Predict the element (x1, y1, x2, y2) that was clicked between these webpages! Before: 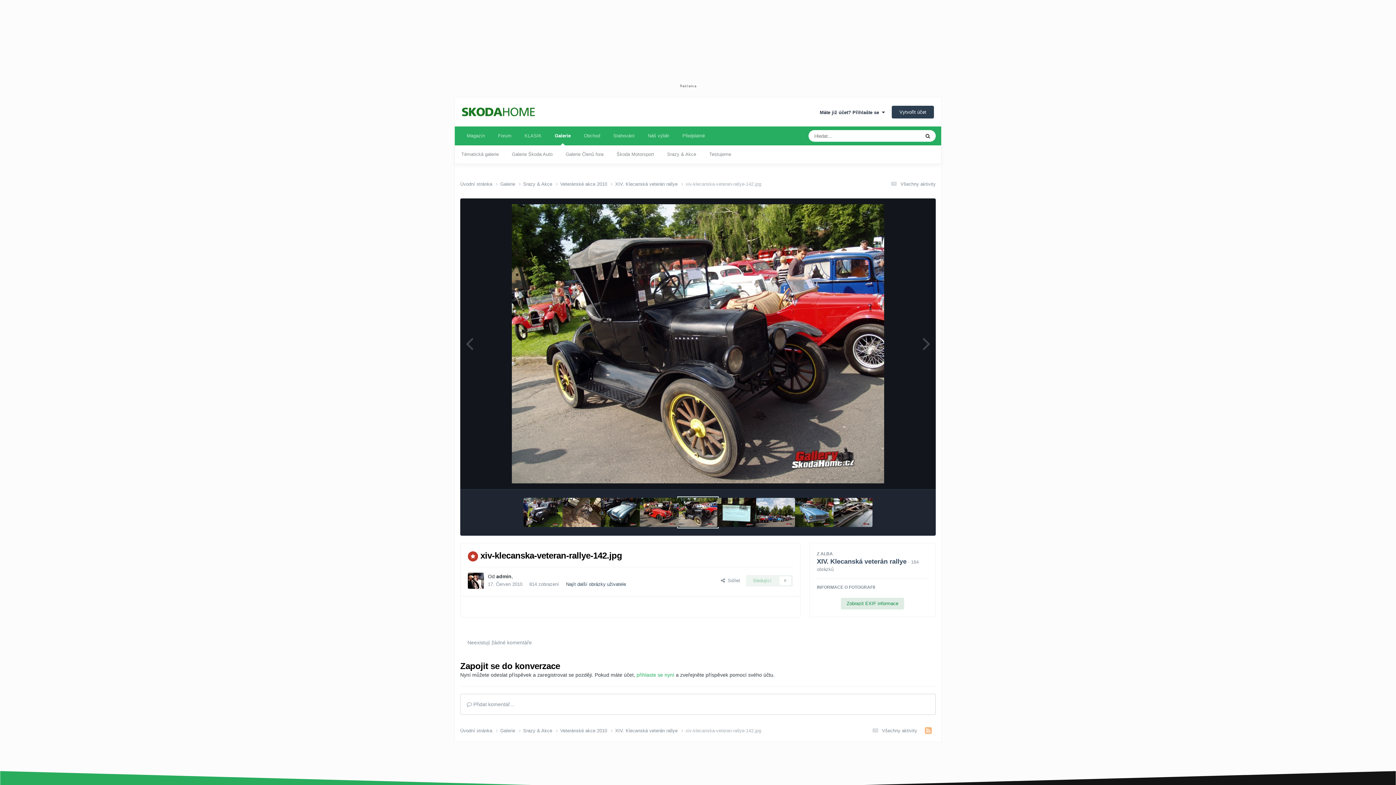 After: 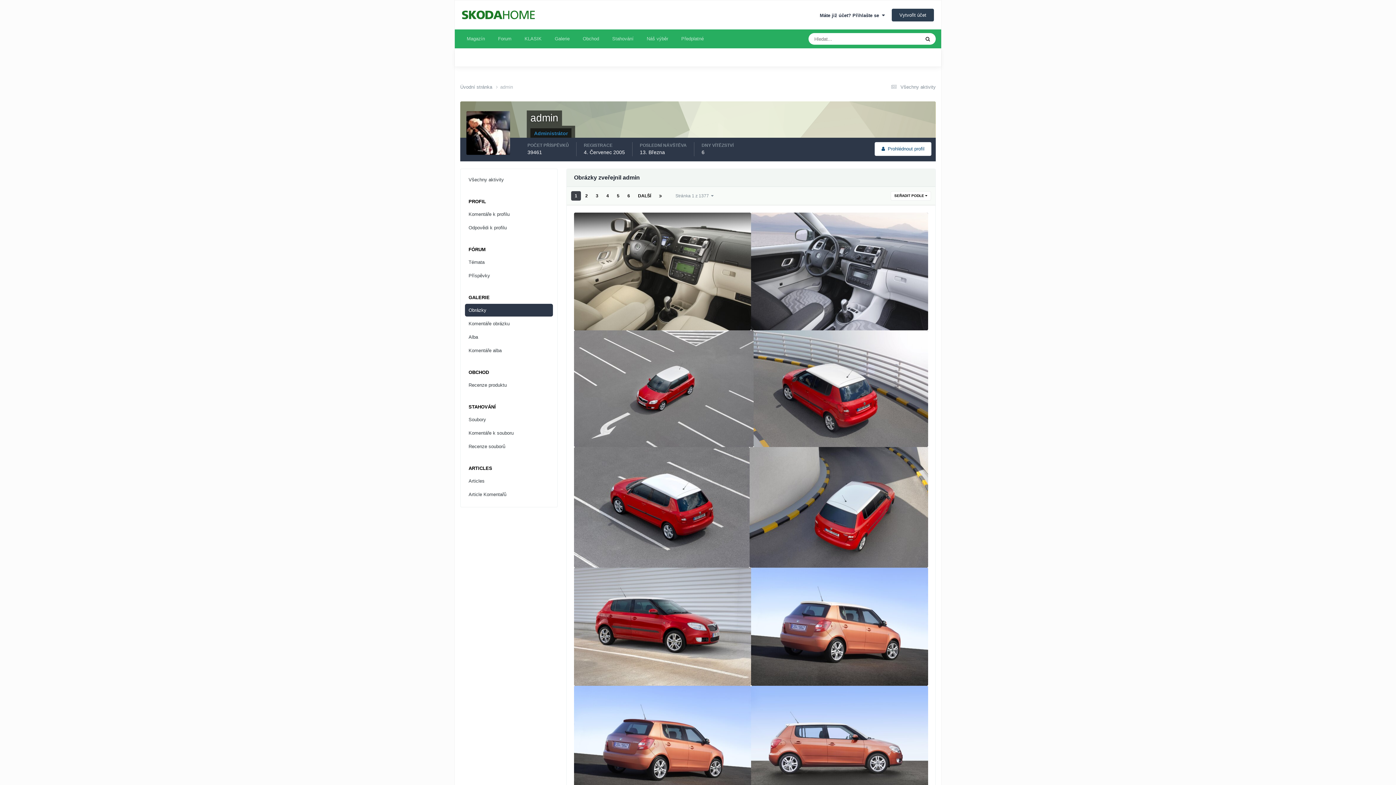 Action: label: Najít další obrázky uživatele bbox: (566, 581, 626, 587)